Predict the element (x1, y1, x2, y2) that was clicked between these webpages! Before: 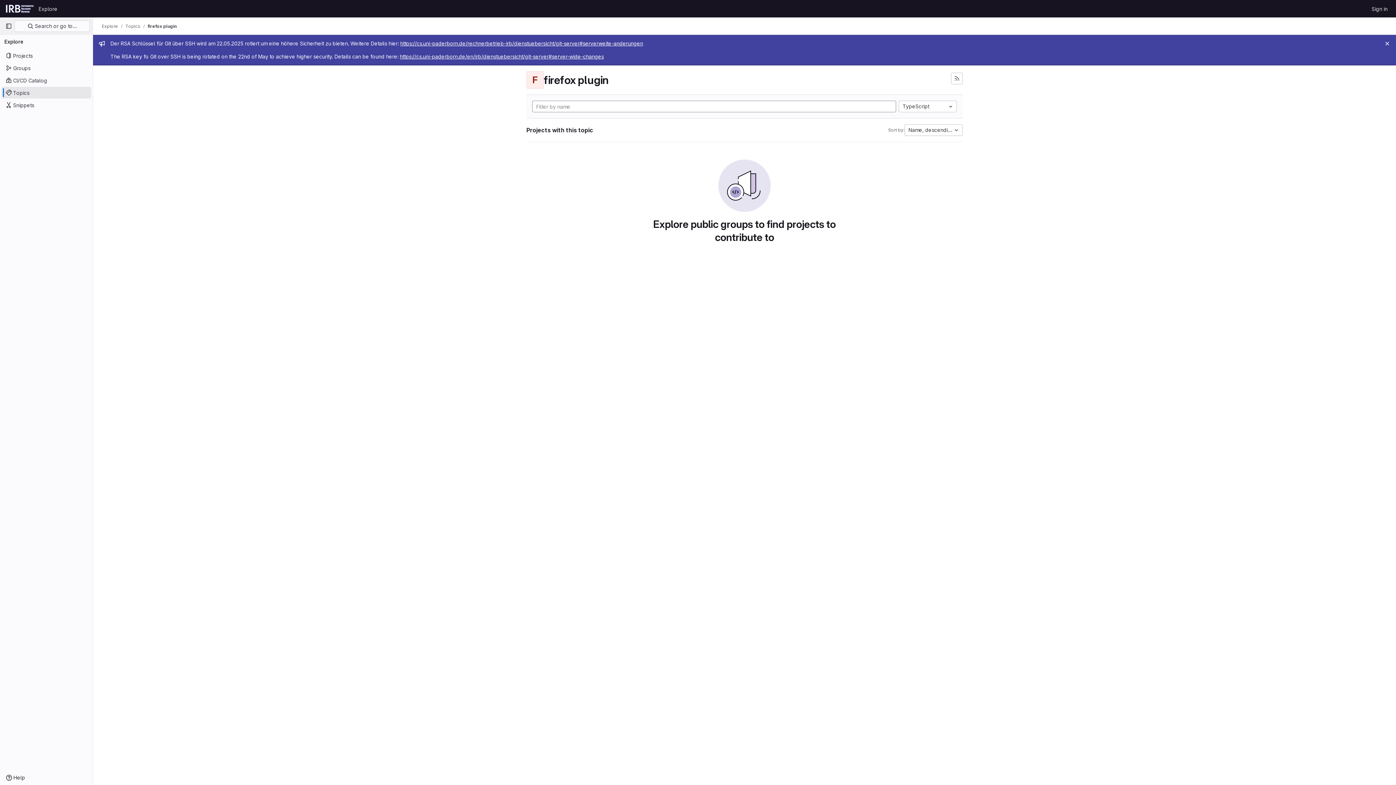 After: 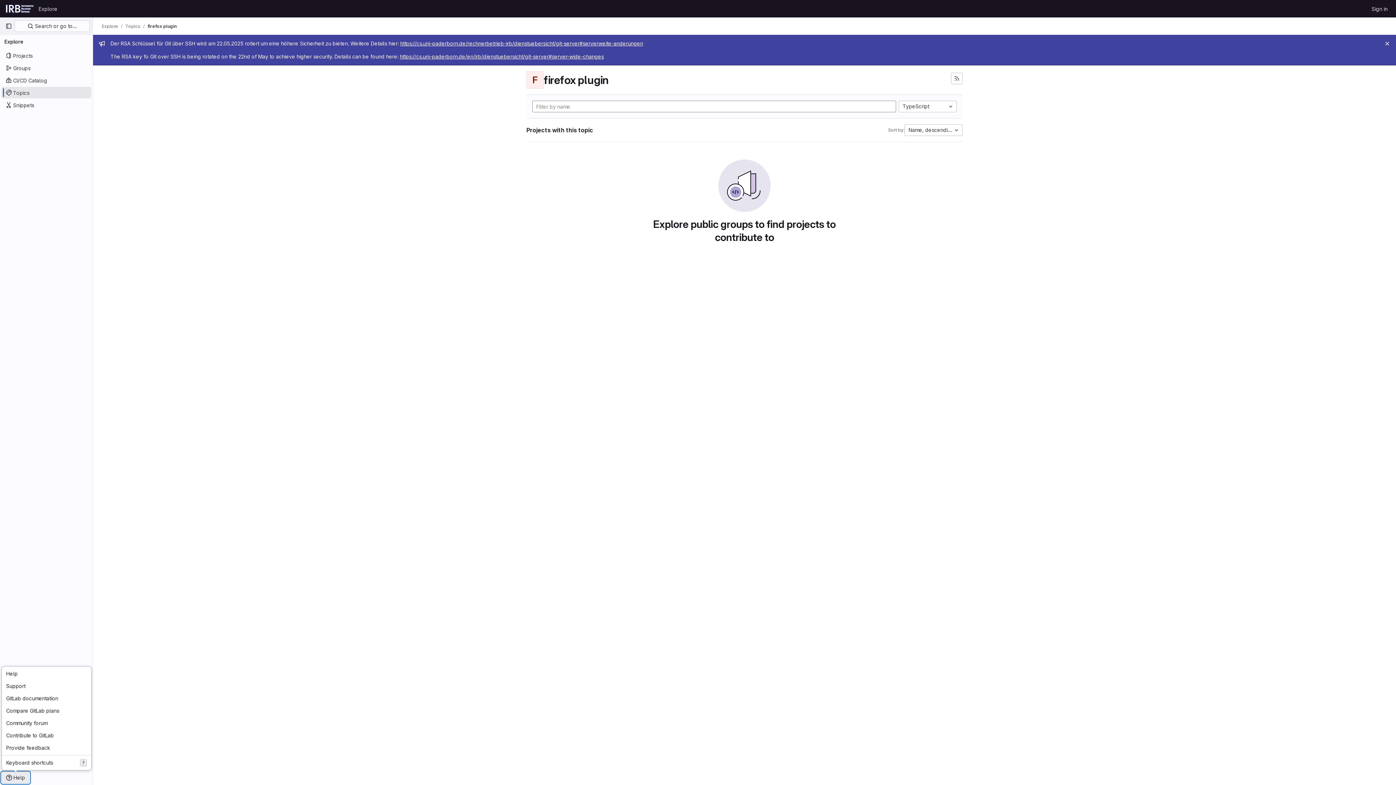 Action: label: Help bbox: (1, 772, 29, 784)